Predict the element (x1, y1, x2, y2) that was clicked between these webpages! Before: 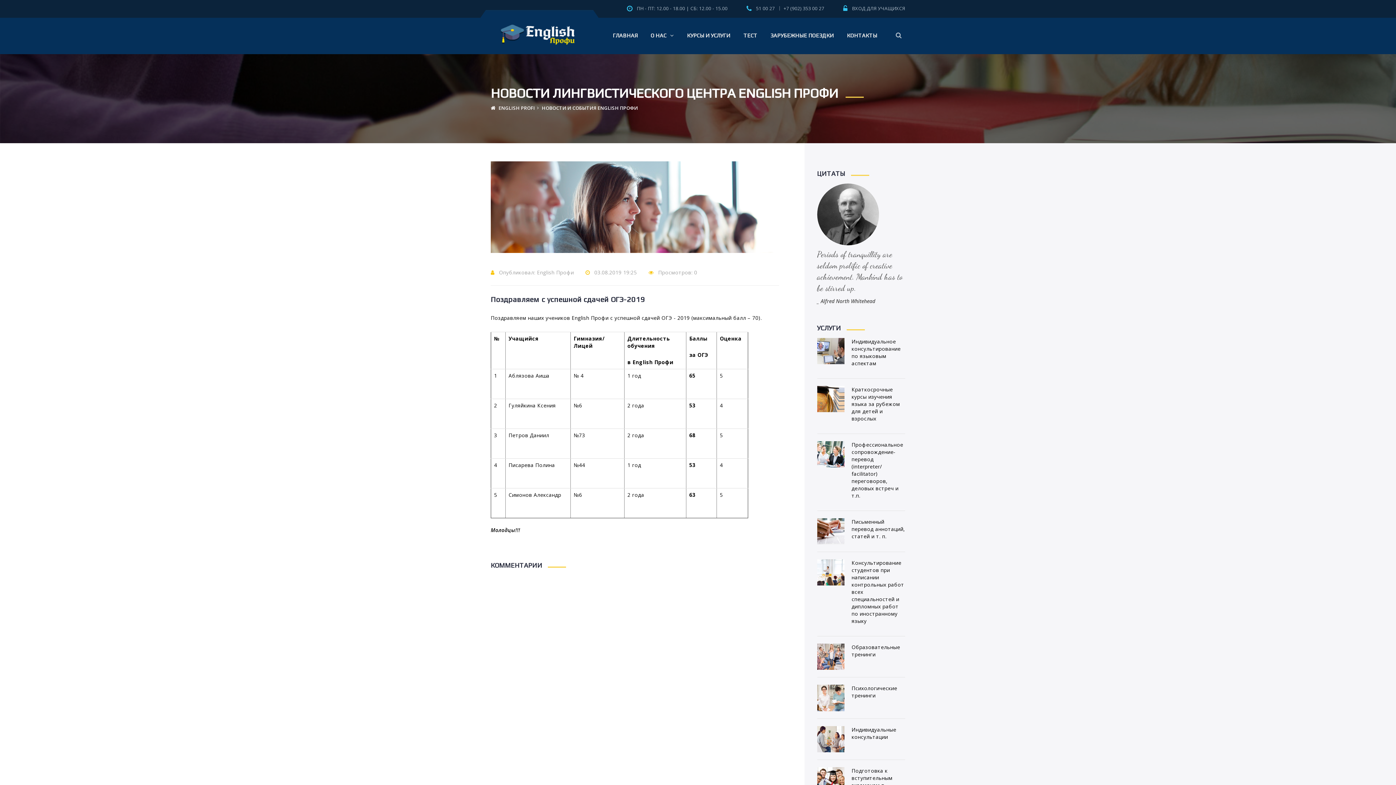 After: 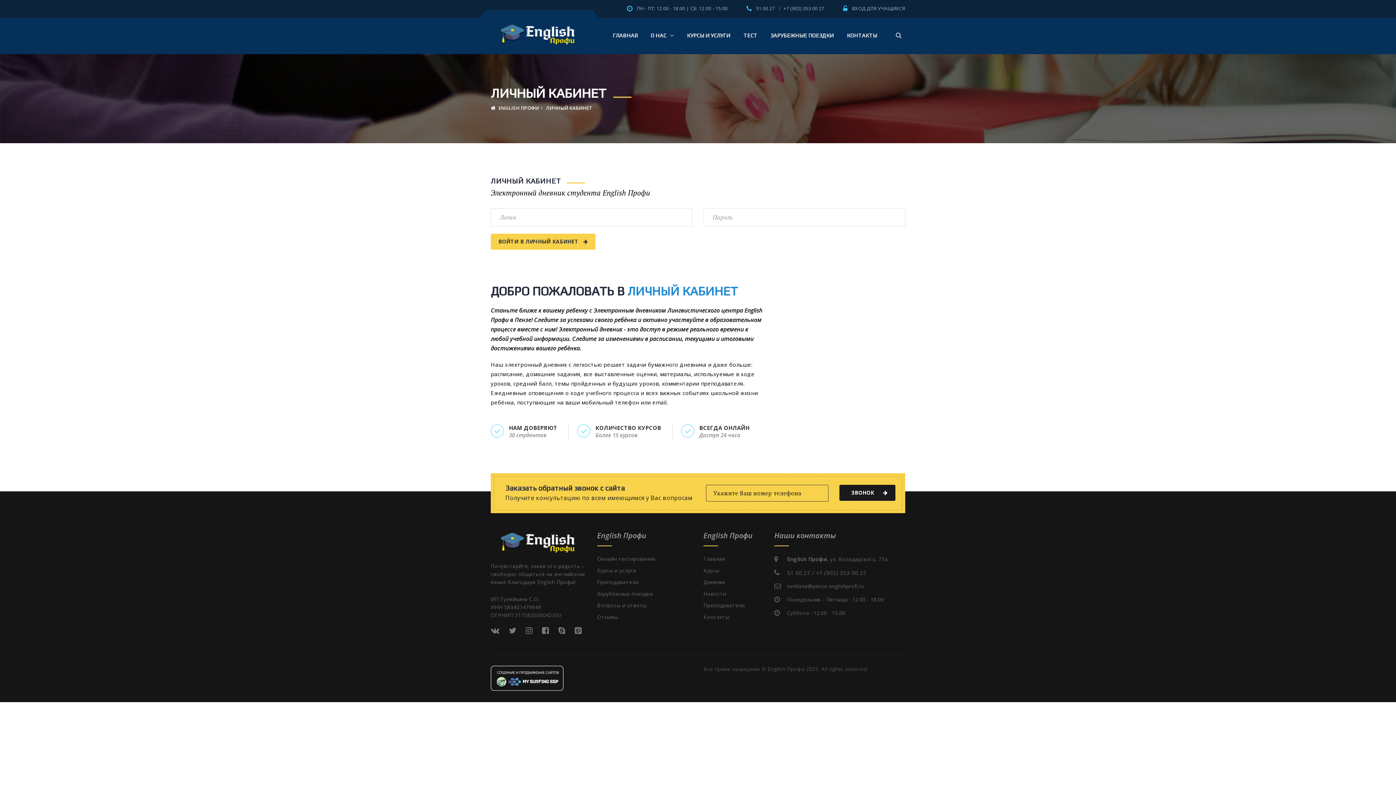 Action: label: ВХОД ДЛЯ УЧАЩИХСЯ bbox: (852, 5, 905, 11)